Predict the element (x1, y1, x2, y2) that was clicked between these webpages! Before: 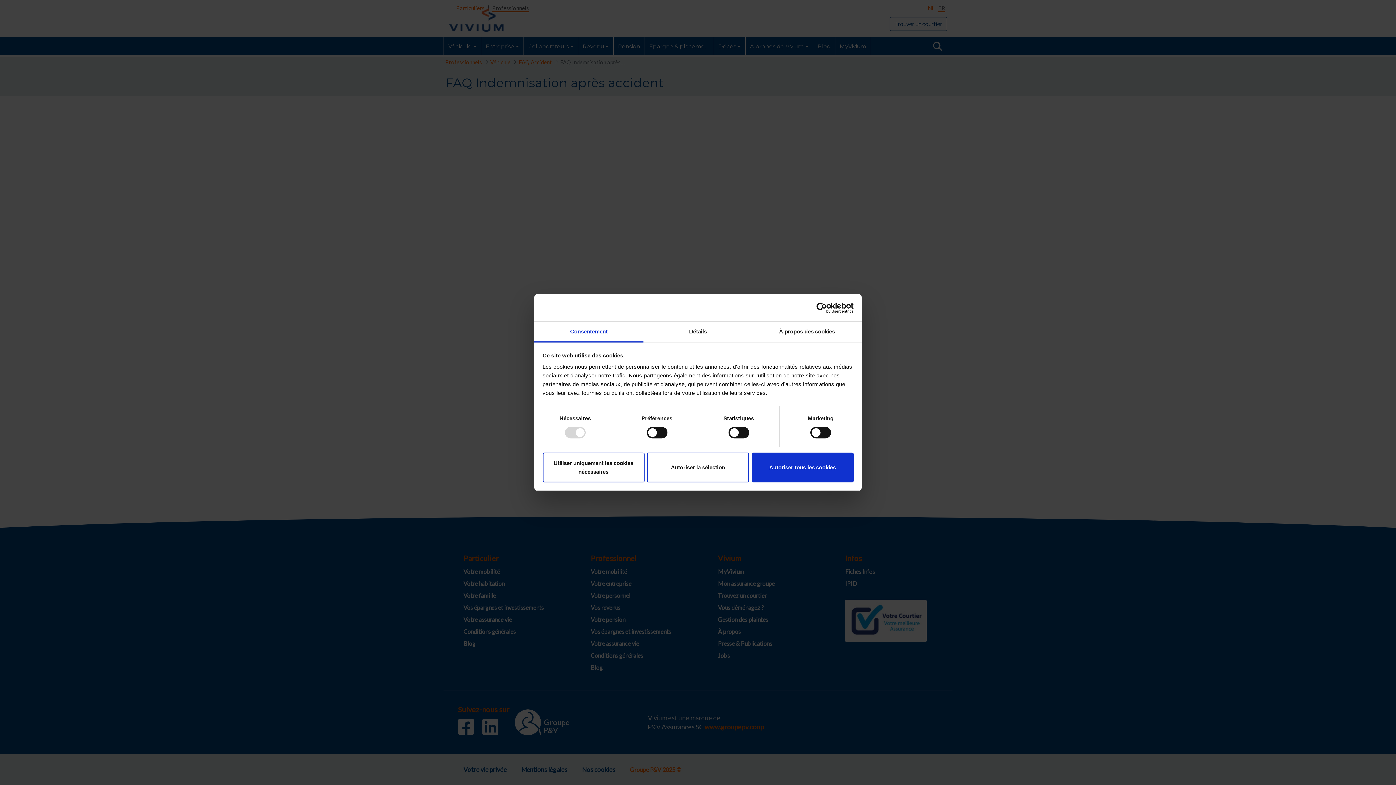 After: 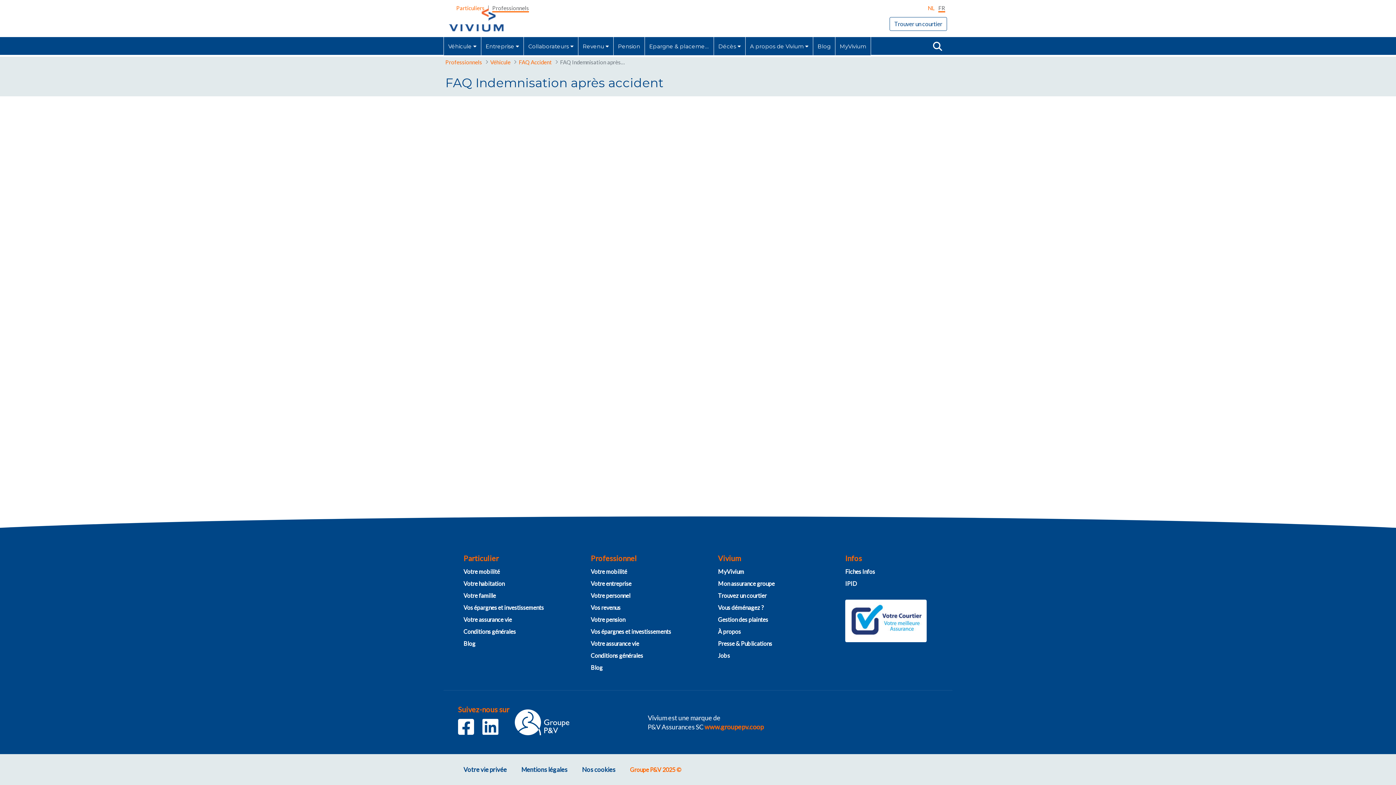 Action: label: Autoriser tous les cookies bbox: (751, 452, 853, 482)